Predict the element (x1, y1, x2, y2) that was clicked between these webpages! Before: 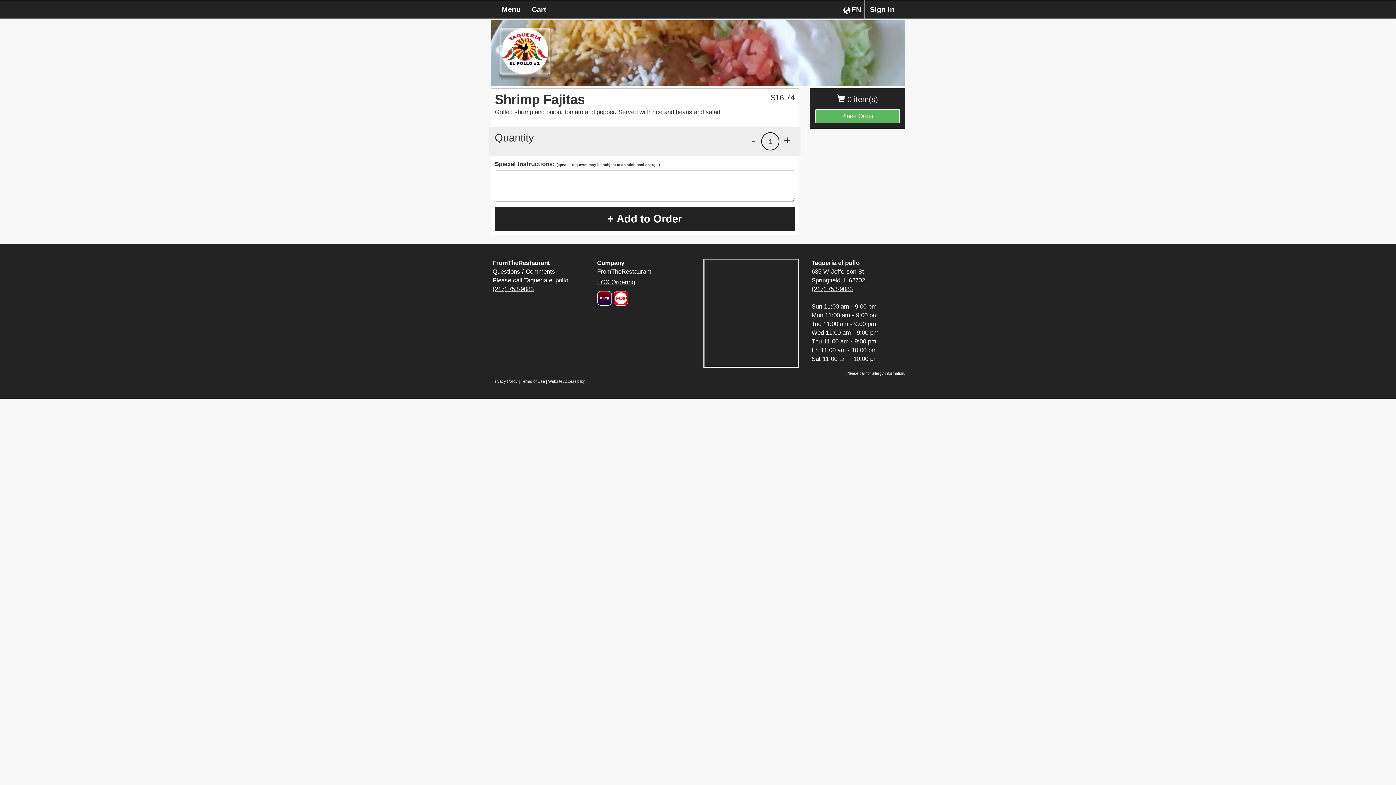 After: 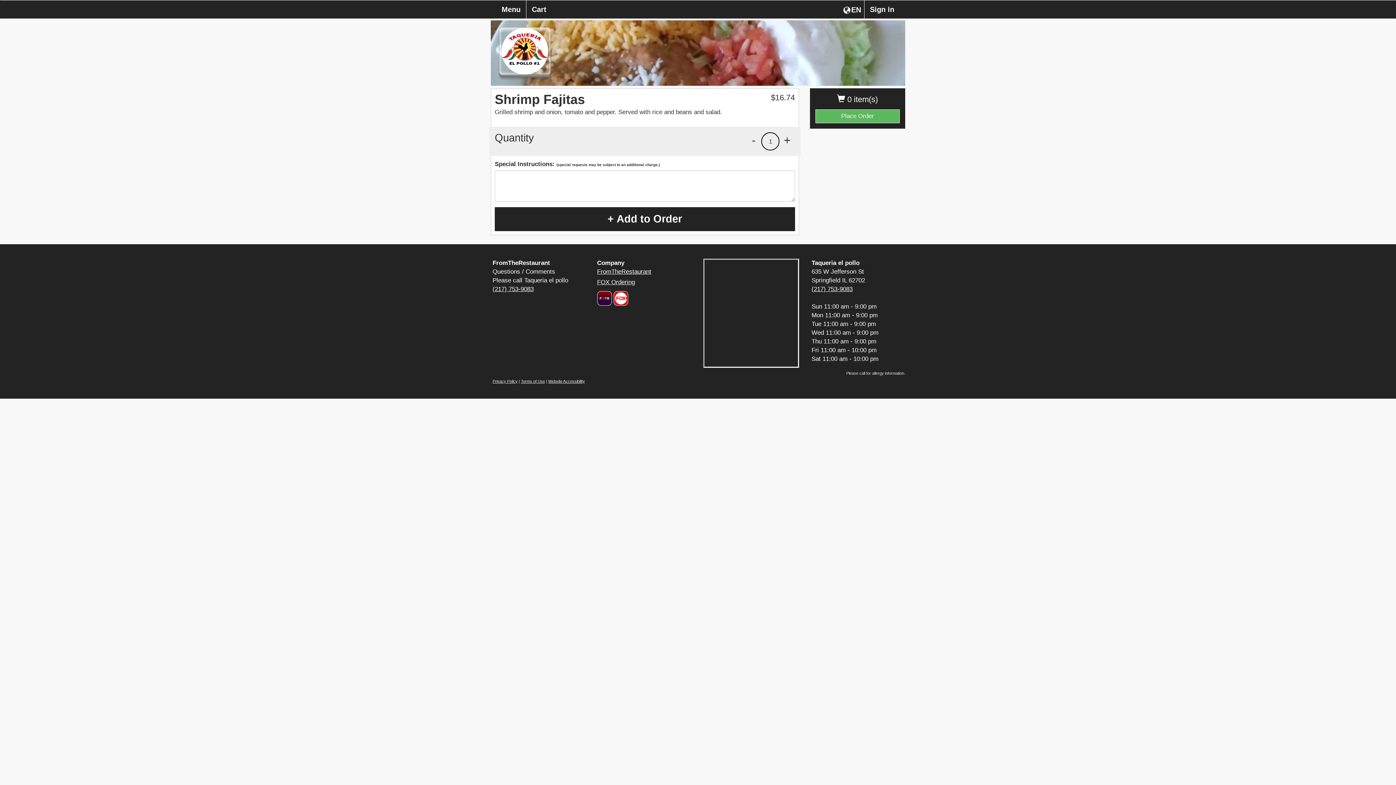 Action: bbox: (597, 291, 611, 305) label: Logo that navigates to home page of from the restaurant.com